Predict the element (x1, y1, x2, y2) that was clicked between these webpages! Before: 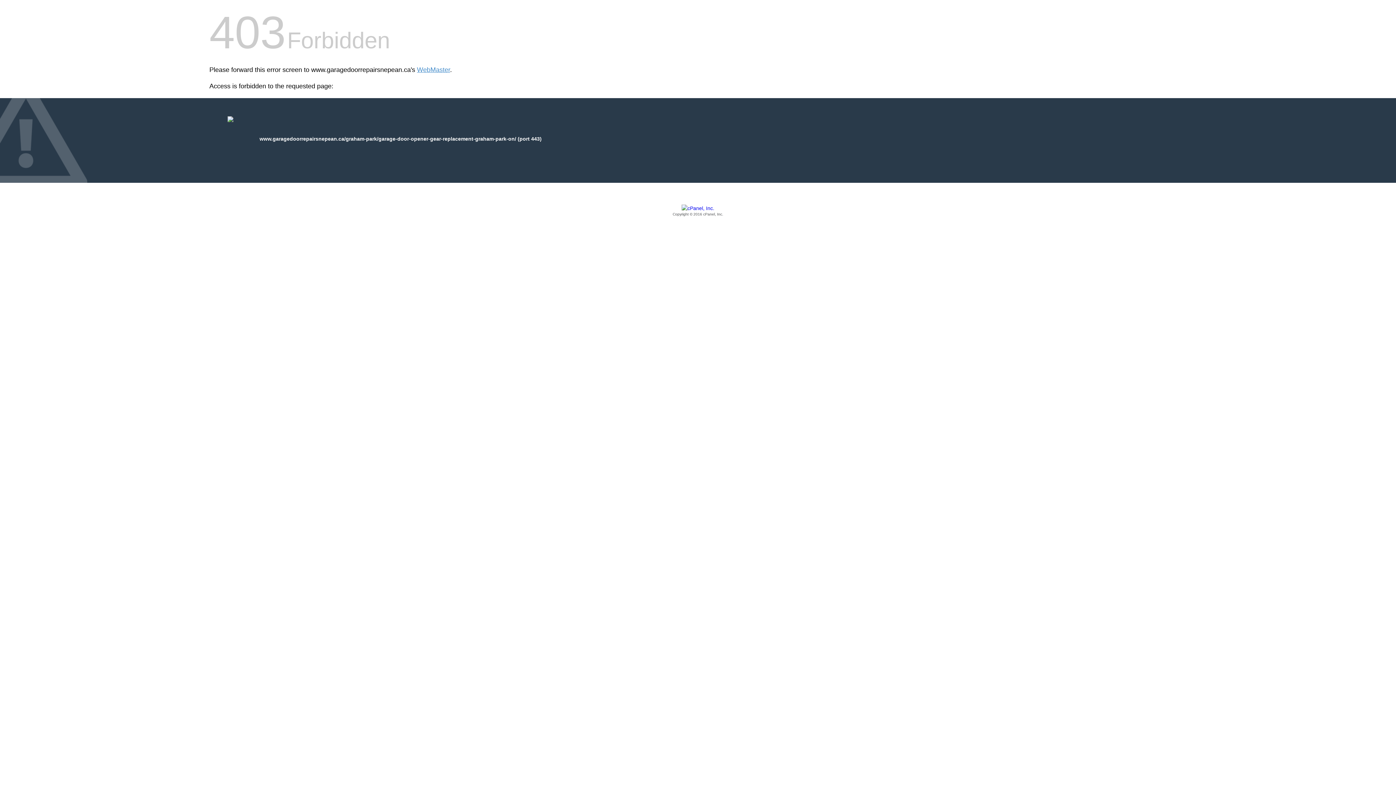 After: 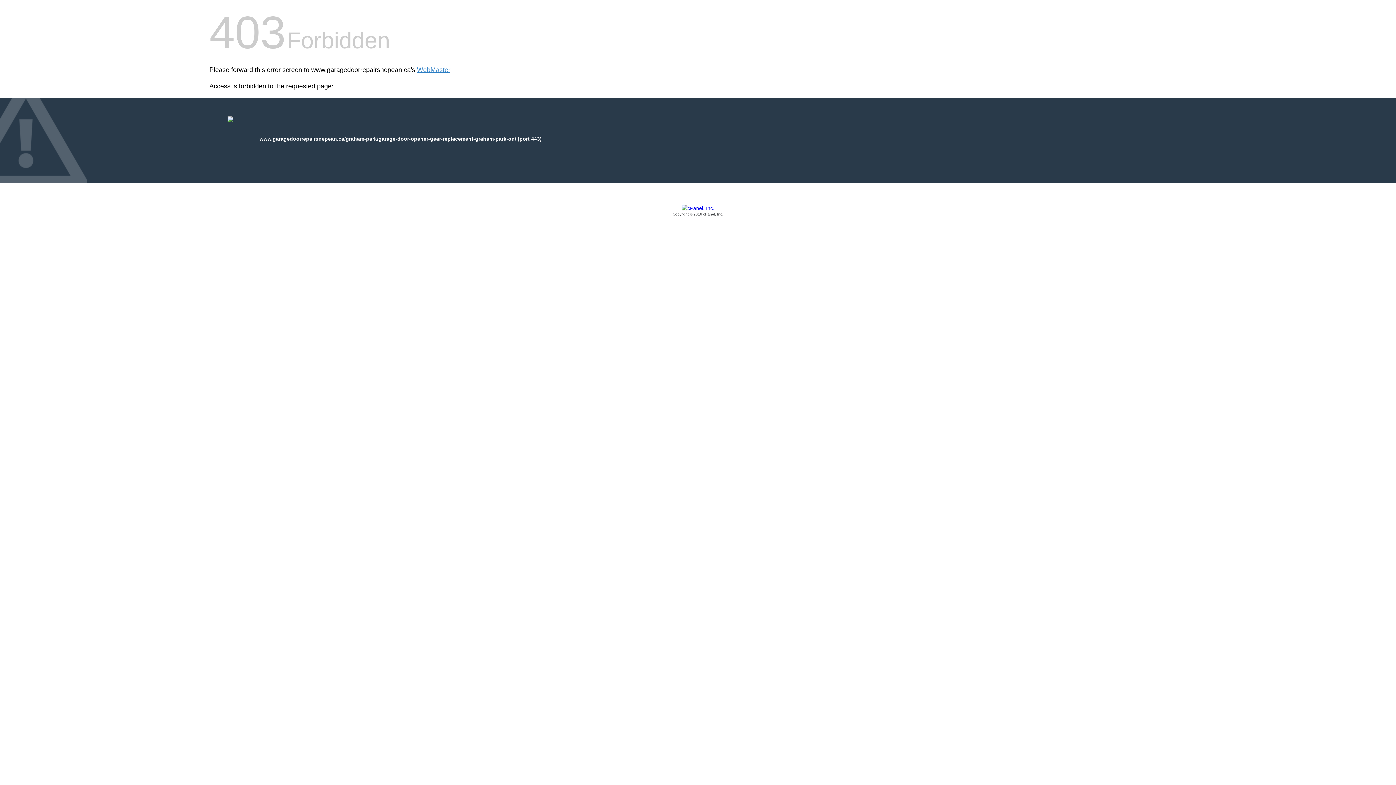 Action: label: Copyright © 2016 cPanel, Inc. bbox: (209, 205, 1186, 217)